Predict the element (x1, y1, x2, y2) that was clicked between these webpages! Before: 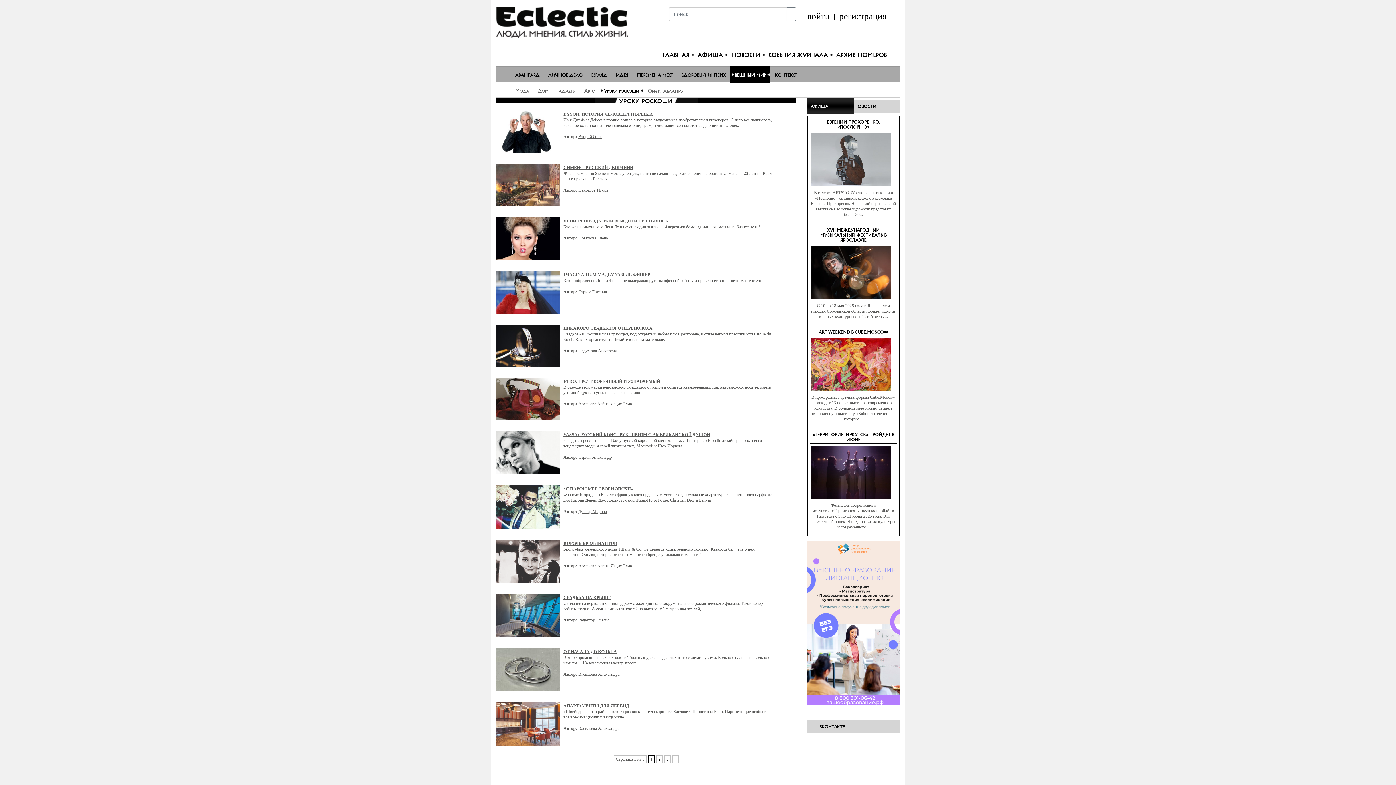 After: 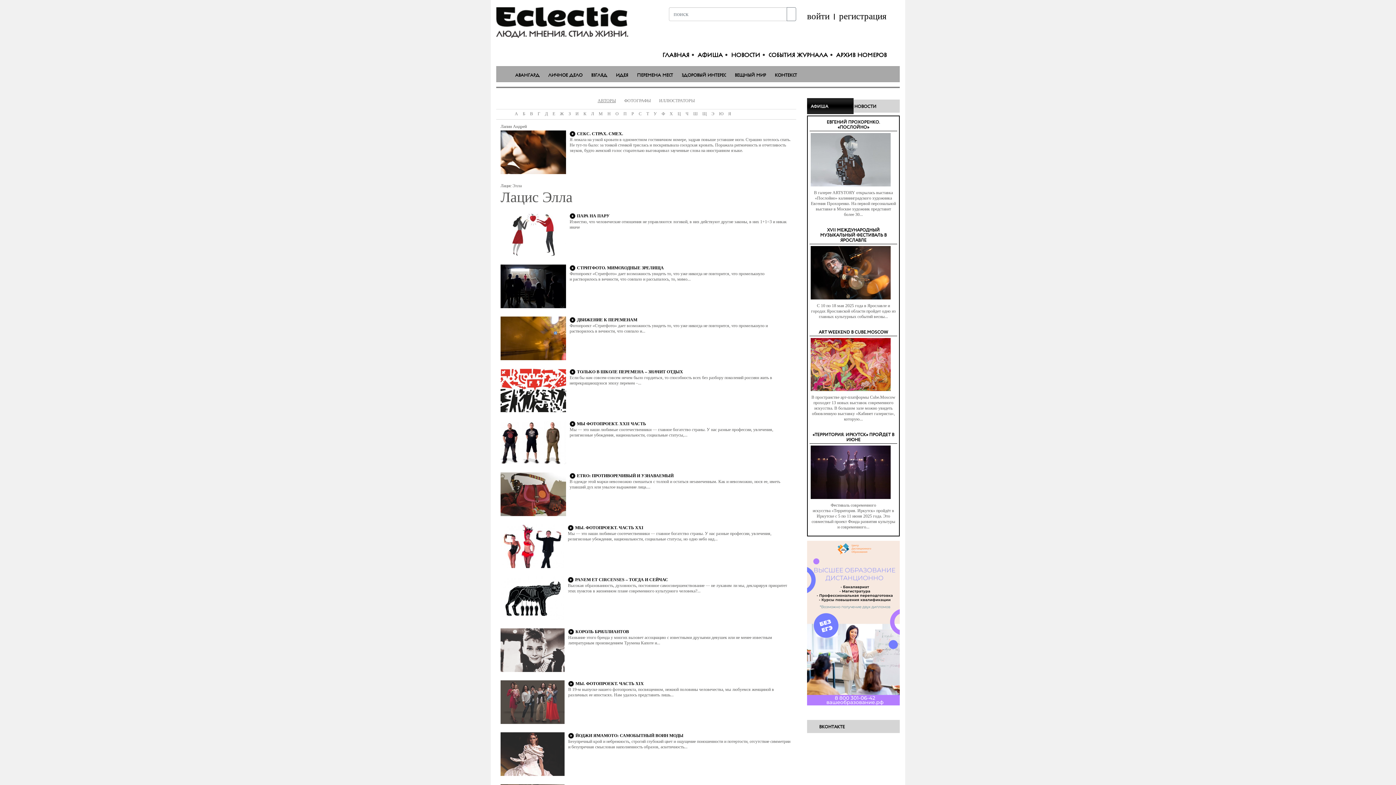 Action: label: Лацис Элла bbox: (610, 401, 632, 406)